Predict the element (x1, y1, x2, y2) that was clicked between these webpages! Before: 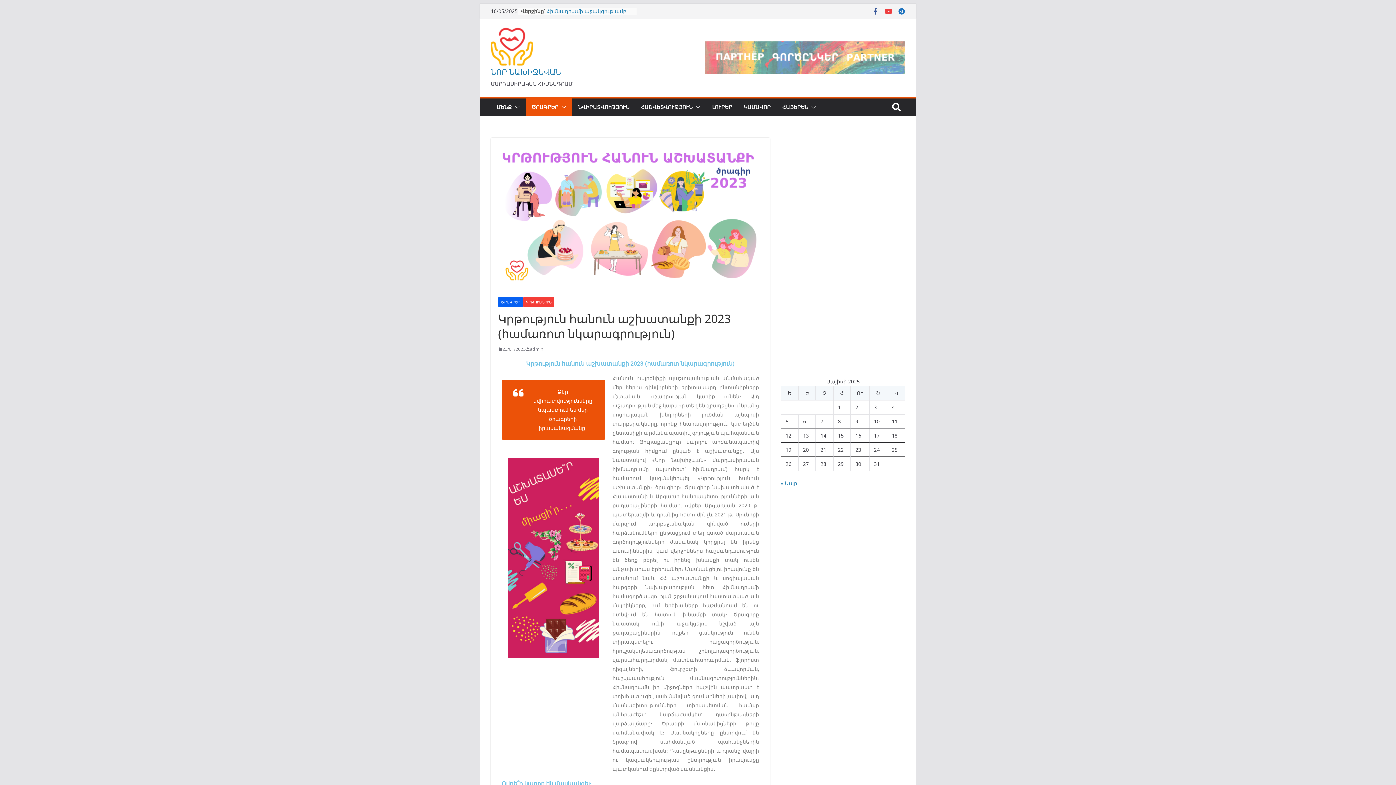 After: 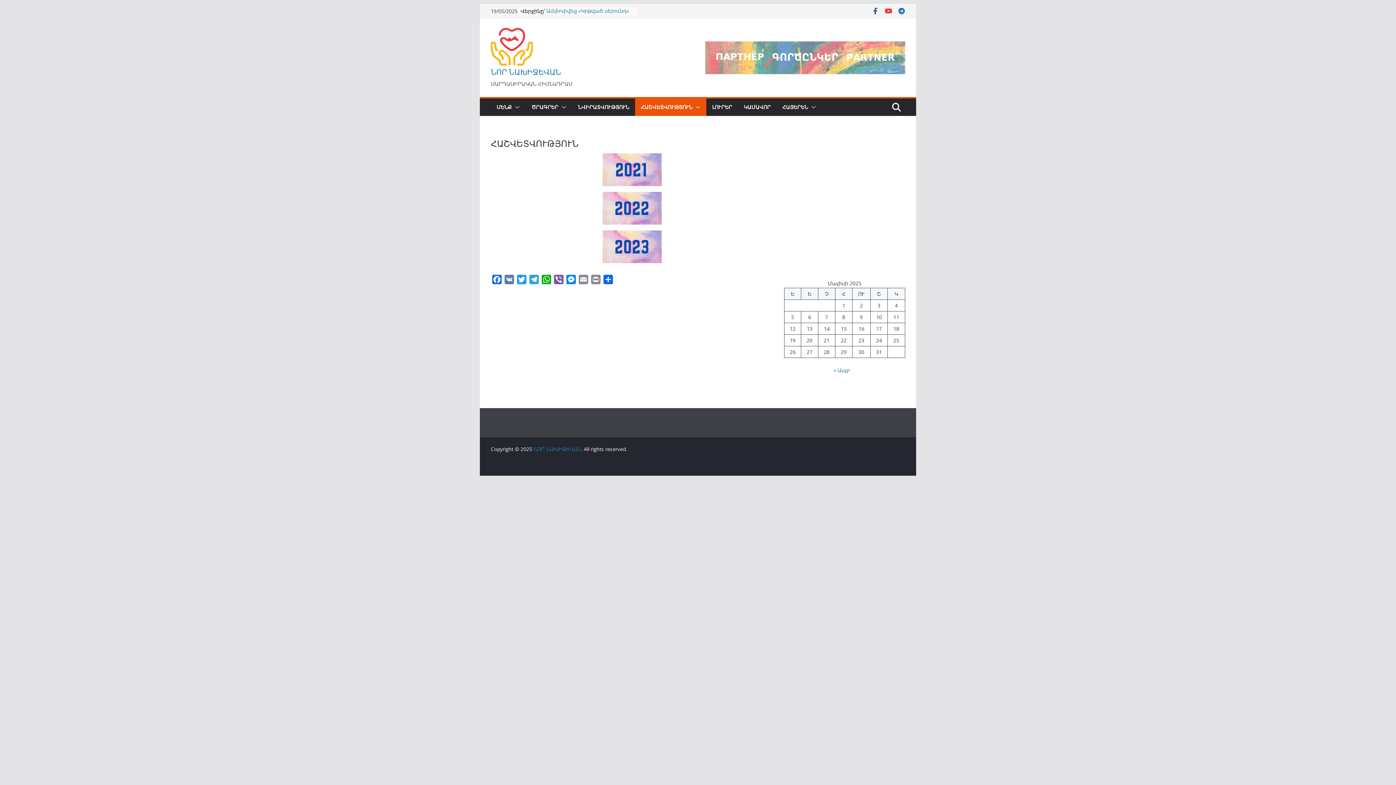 Action: bbox: (641, 102, 692, 112) label: ՀԱՇՎԵՏՎՈՒԹՅՈՒՆ